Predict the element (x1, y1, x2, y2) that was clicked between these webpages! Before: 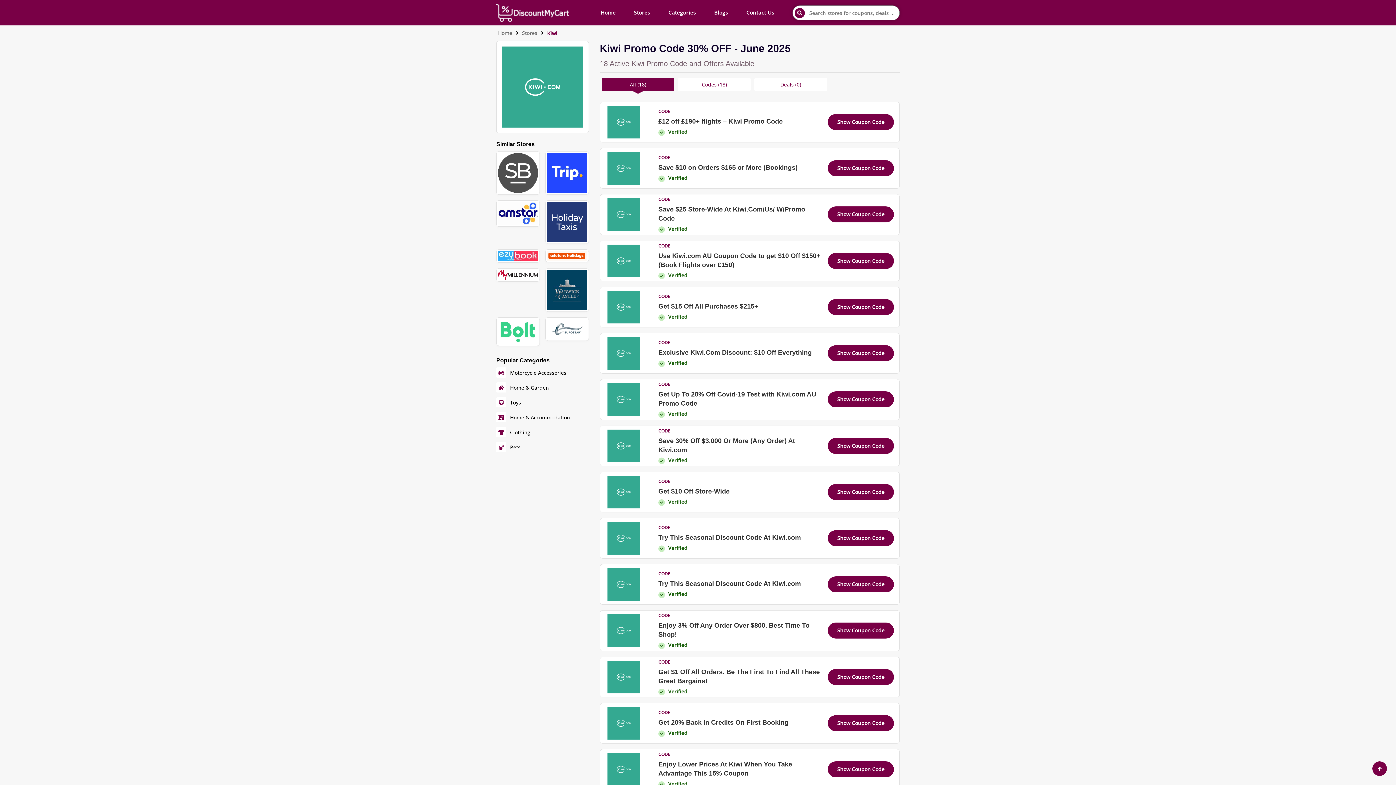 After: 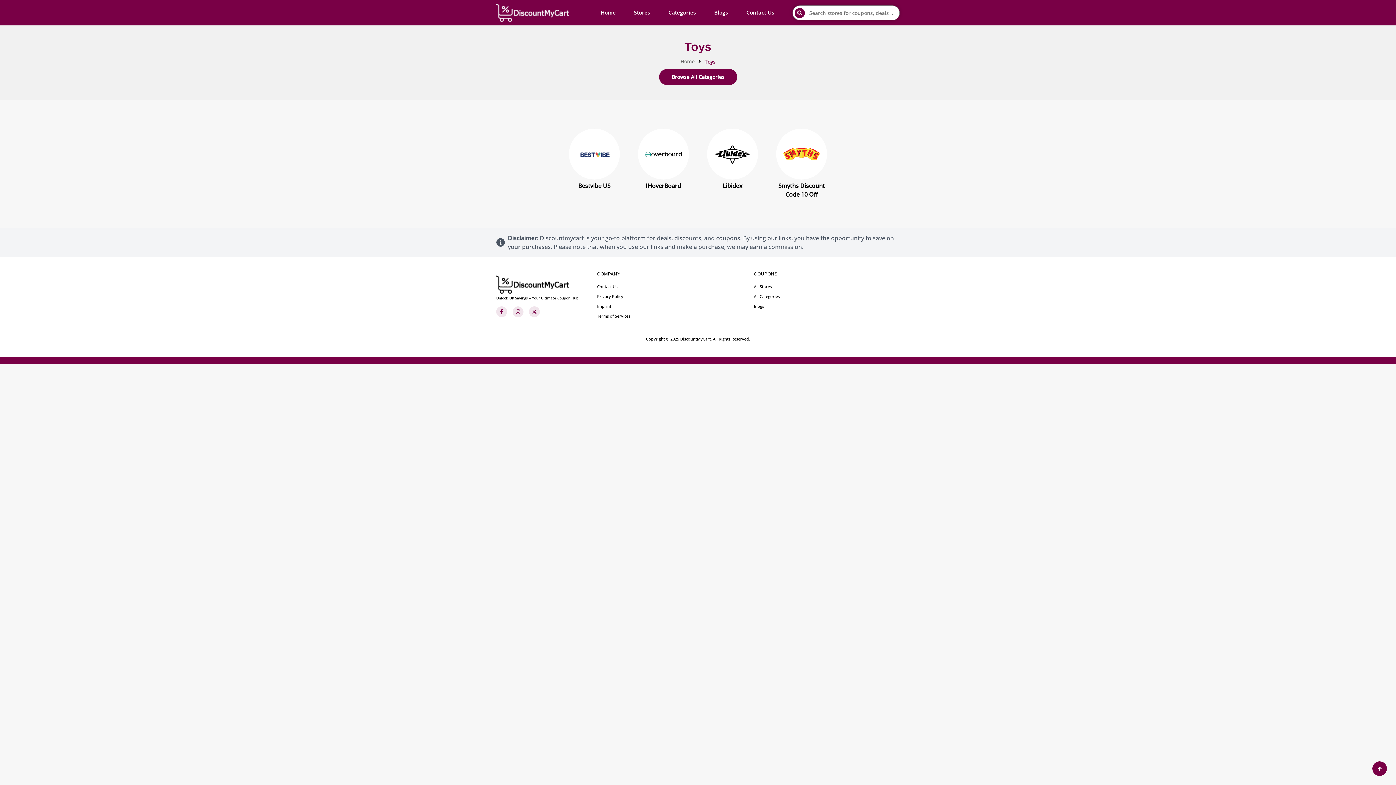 Action: label: Toys bbox: (496, 397, 589, 407)